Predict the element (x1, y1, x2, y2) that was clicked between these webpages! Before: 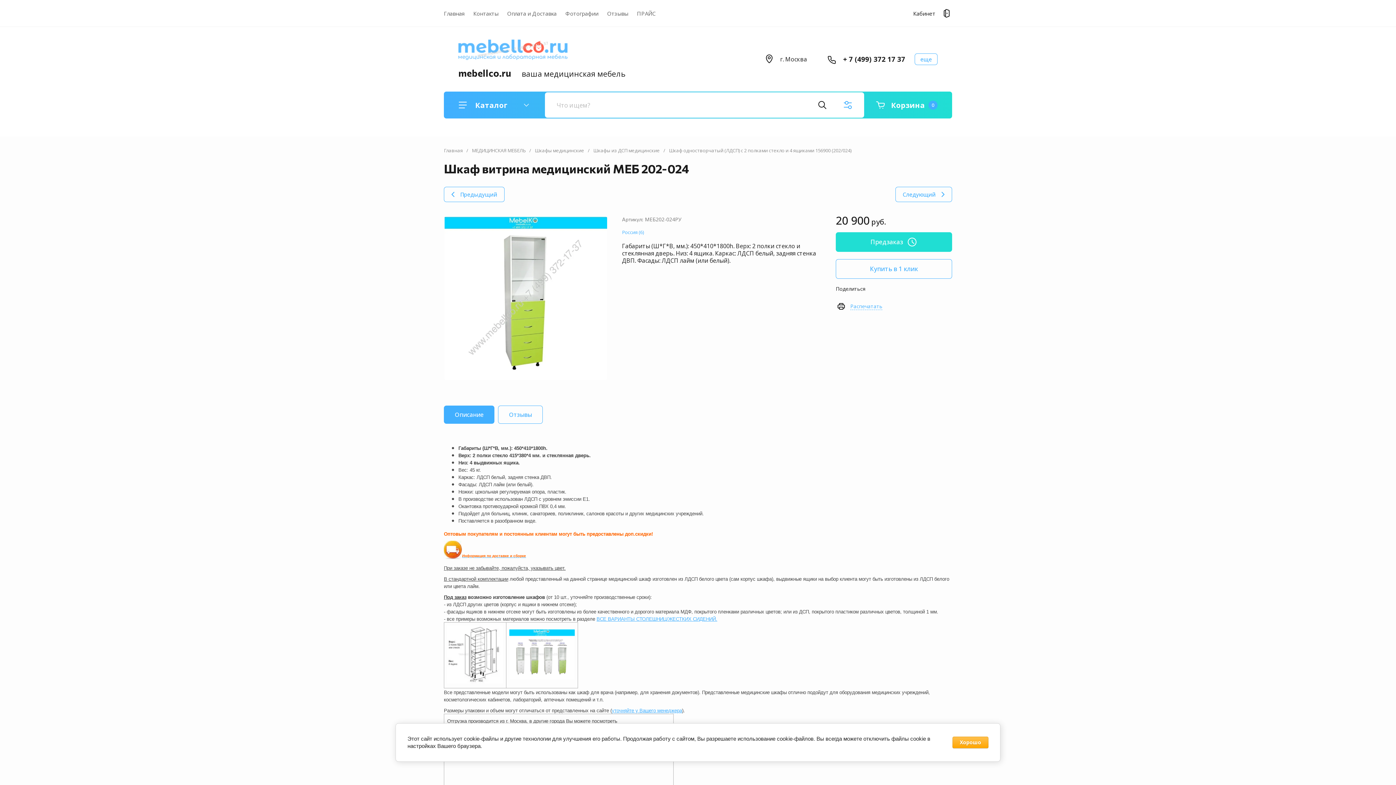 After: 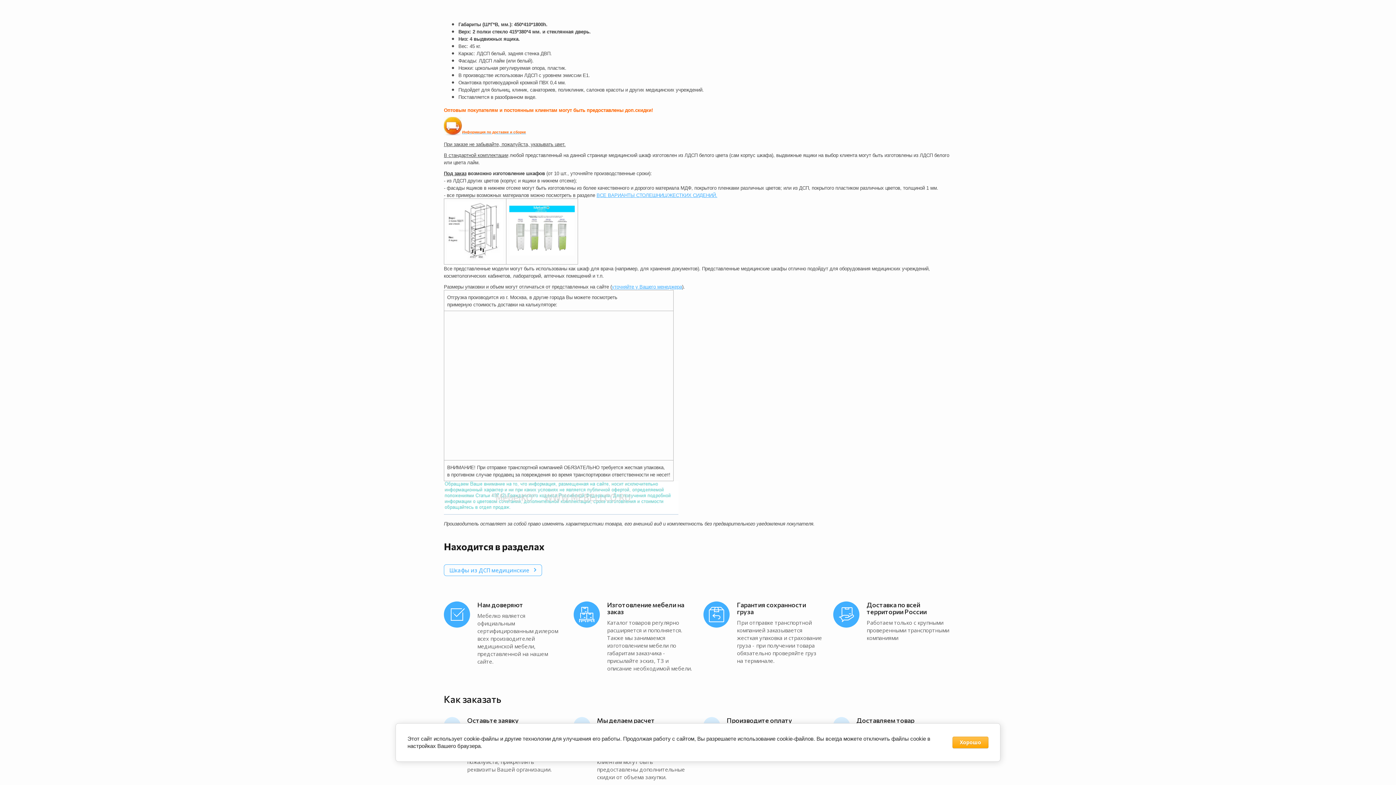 Action: label: Описание bbox: (444, 405, 494, 424)